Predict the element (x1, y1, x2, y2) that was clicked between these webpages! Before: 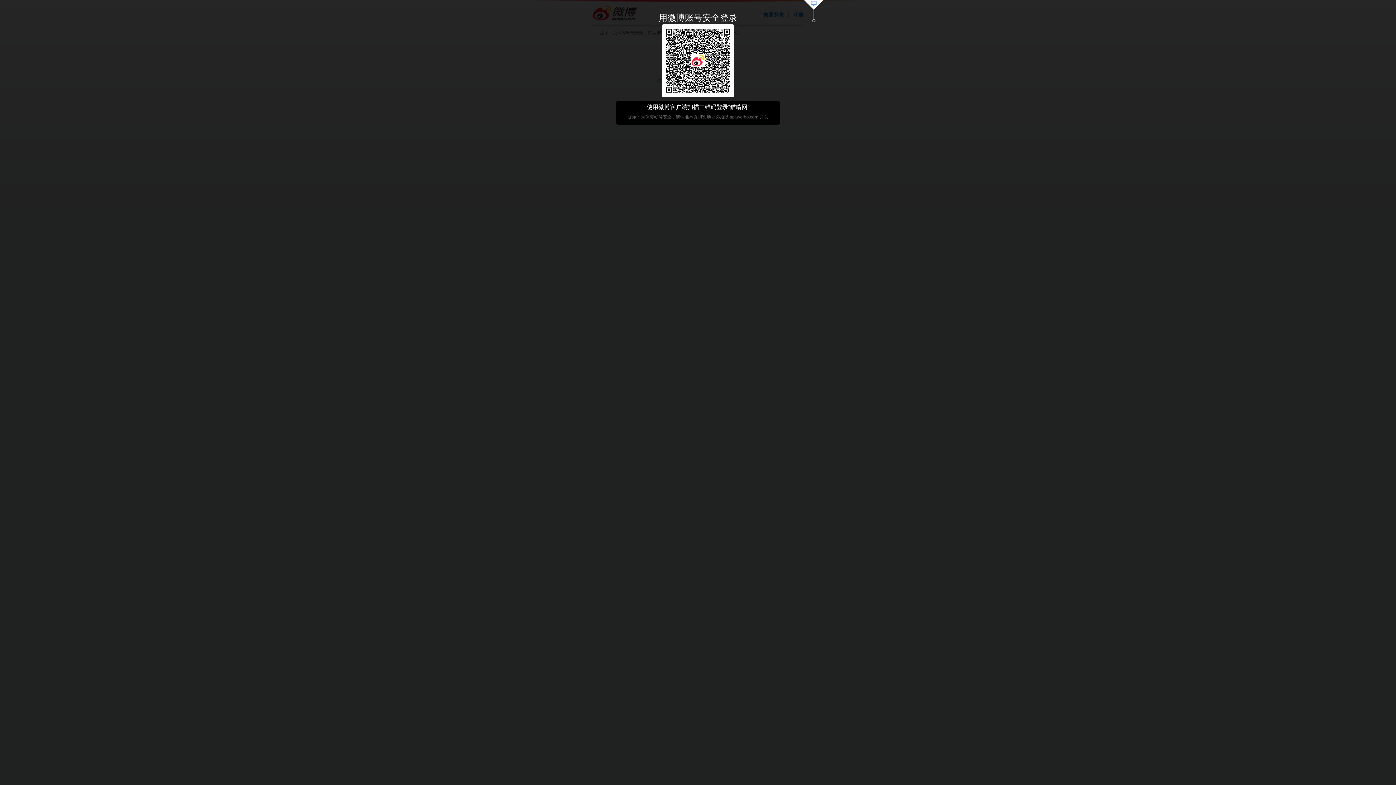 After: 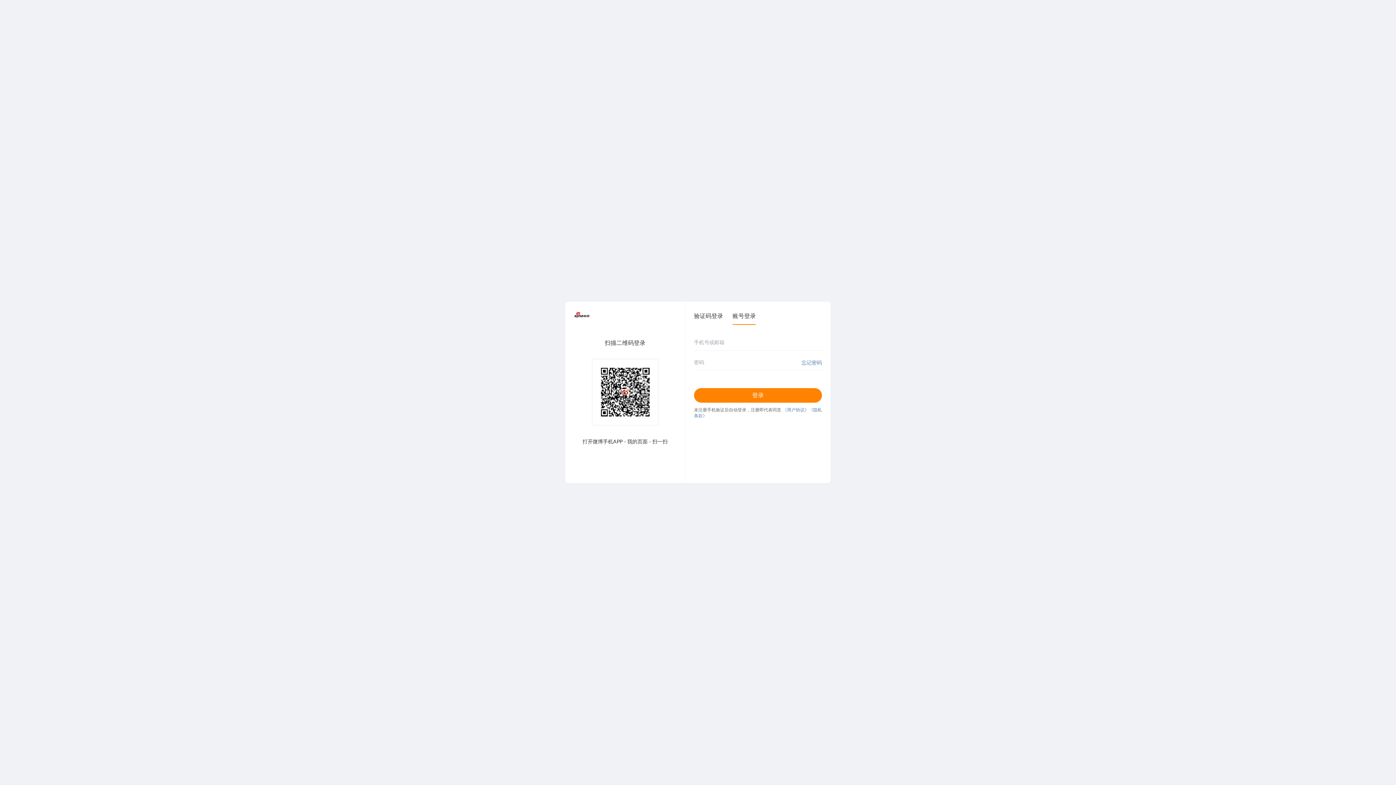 Action: bbox: (803, 0, 824, 23)